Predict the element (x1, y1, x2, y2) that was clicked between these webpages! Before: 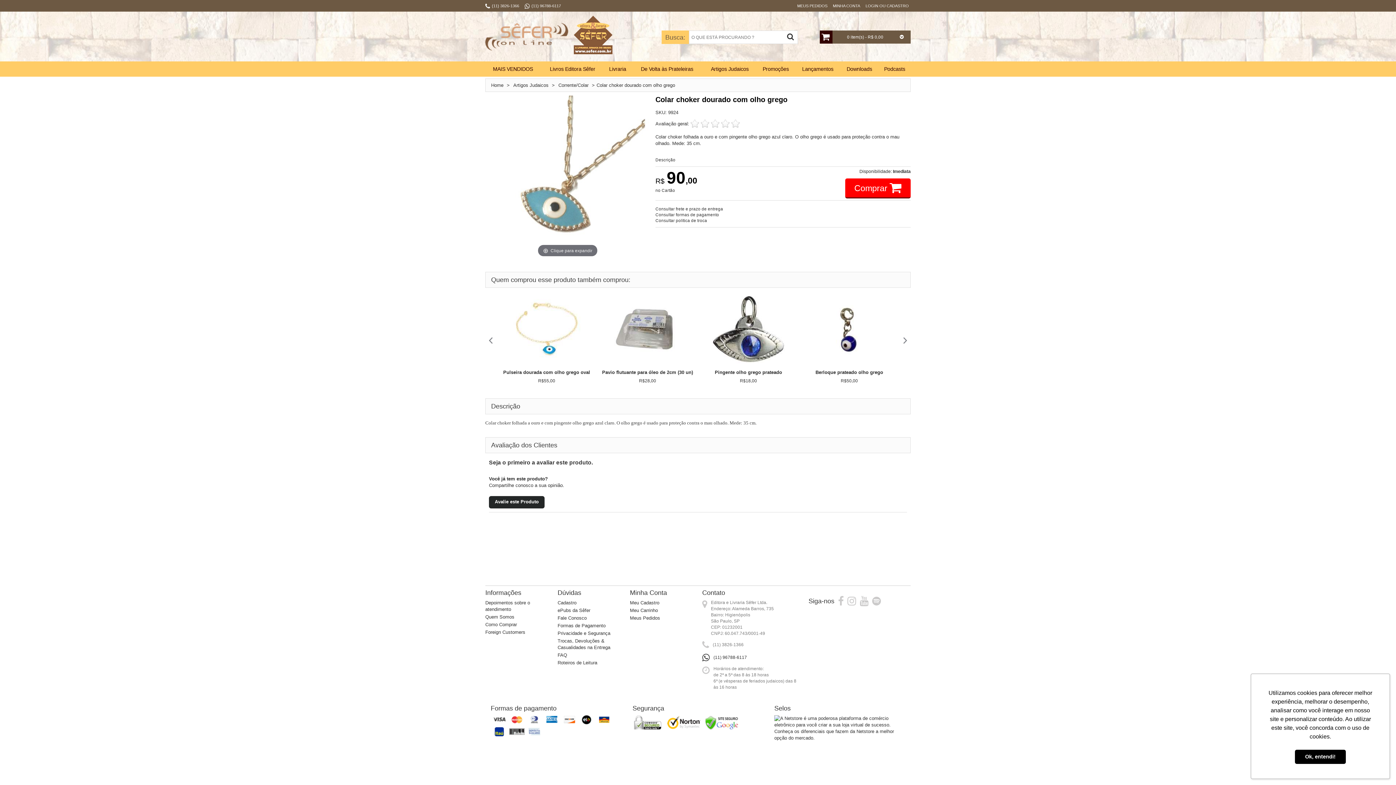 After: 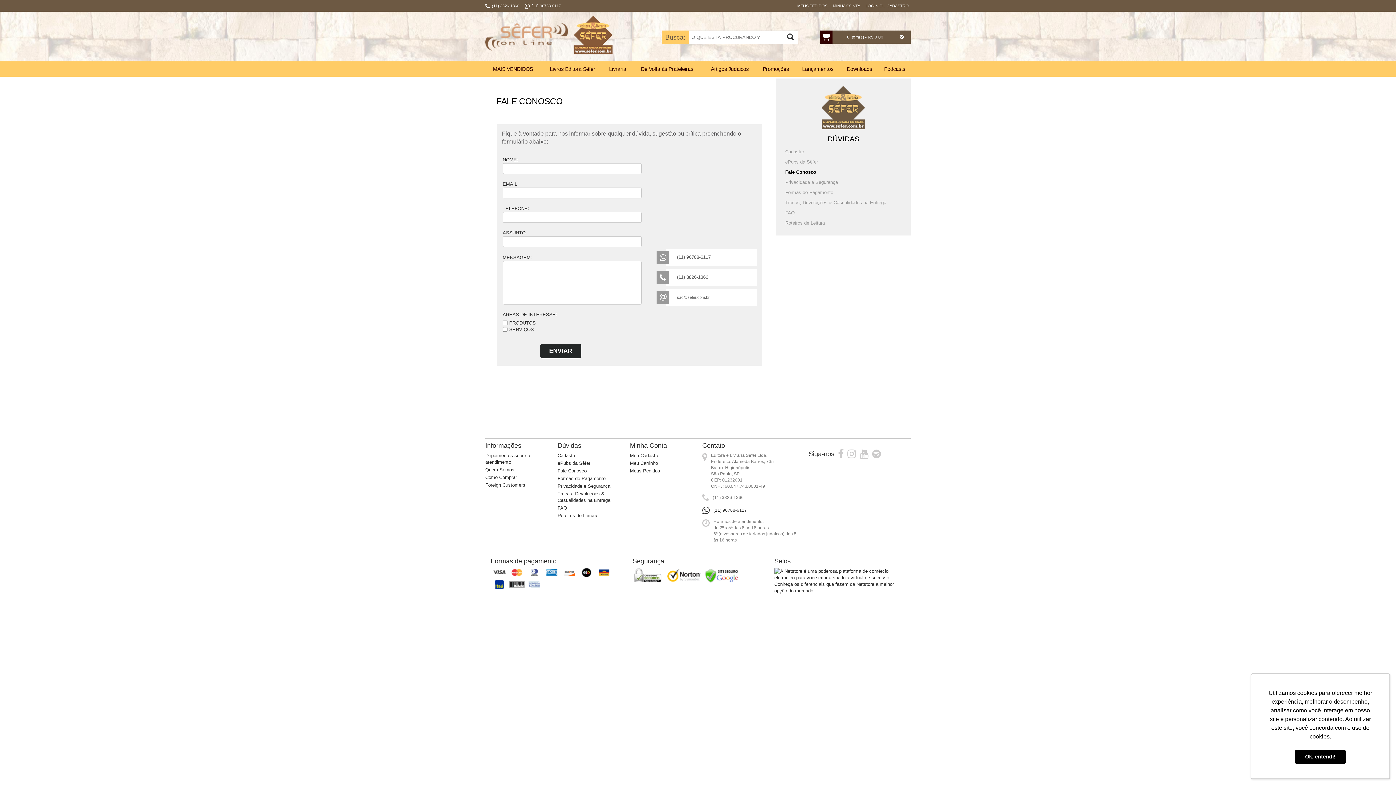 Action: bbox: (557, 615, 586, 621) label: Fale Conosco